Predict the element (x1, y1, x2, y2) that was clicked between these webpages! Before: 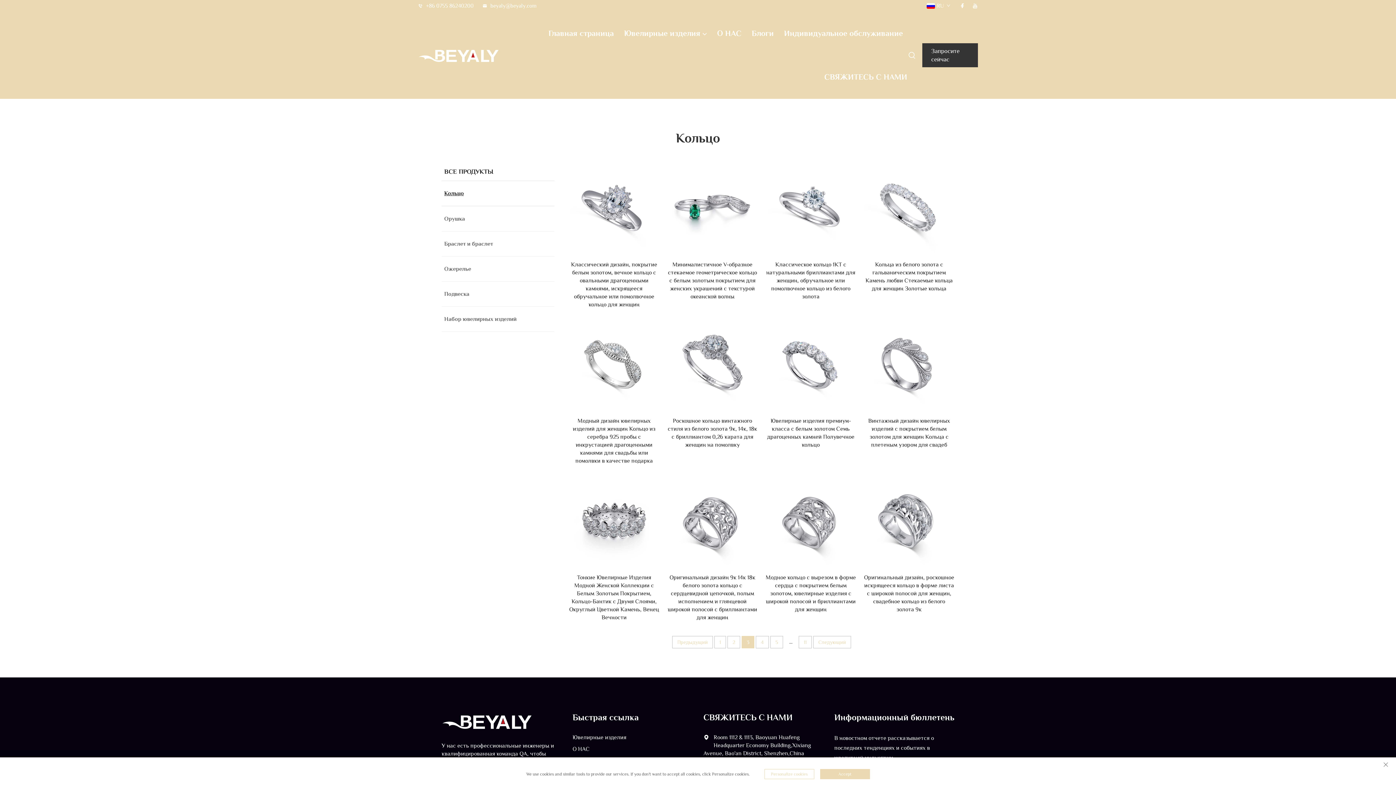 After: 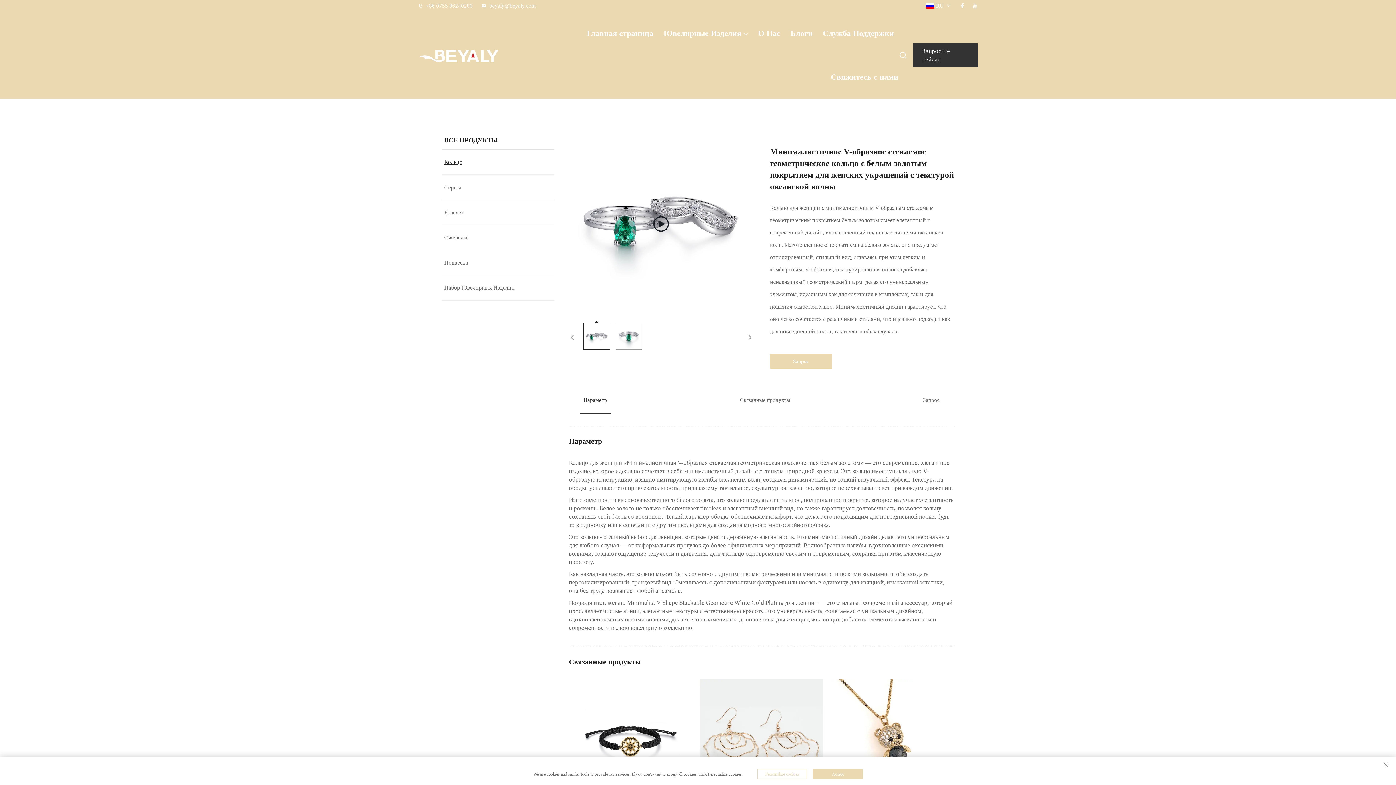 Action: bbox: (667, 162, 757, 253)